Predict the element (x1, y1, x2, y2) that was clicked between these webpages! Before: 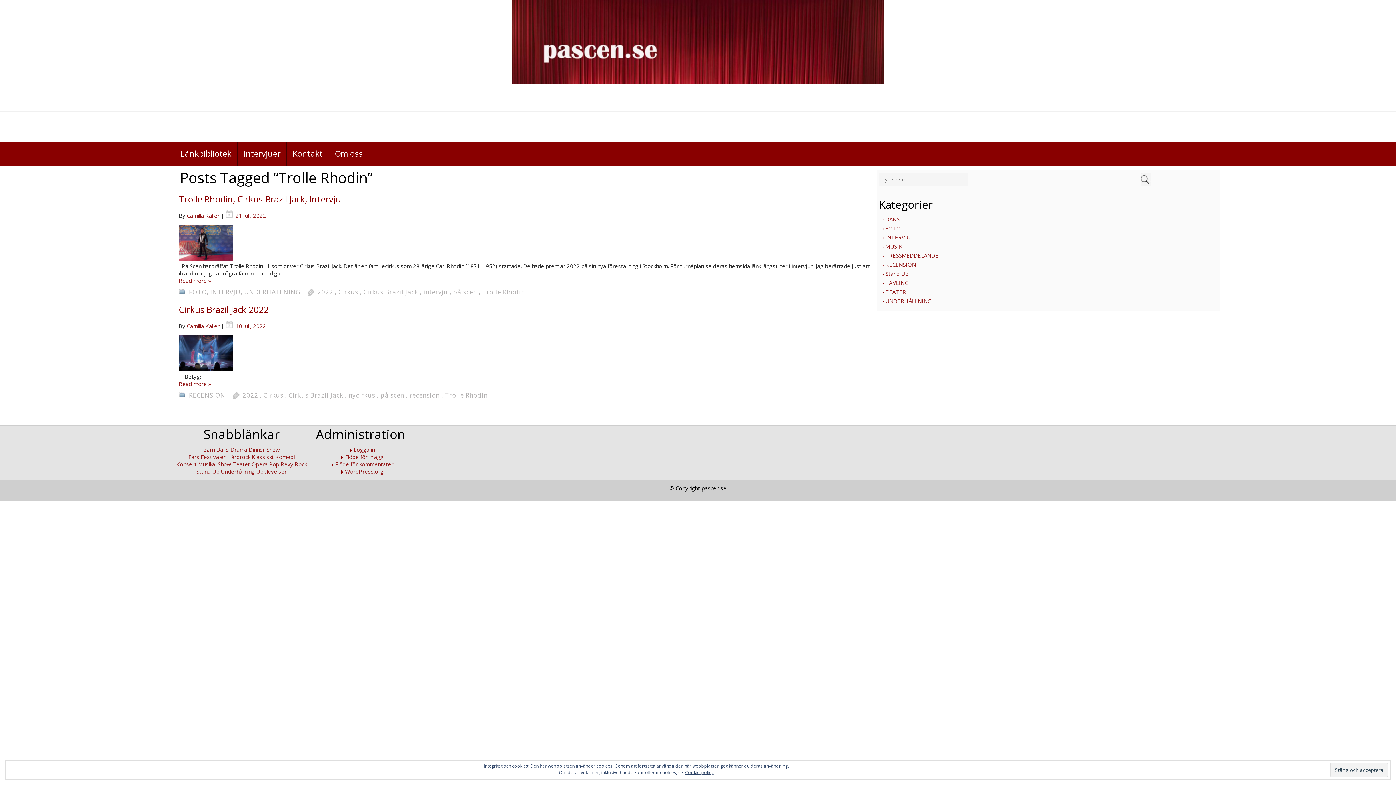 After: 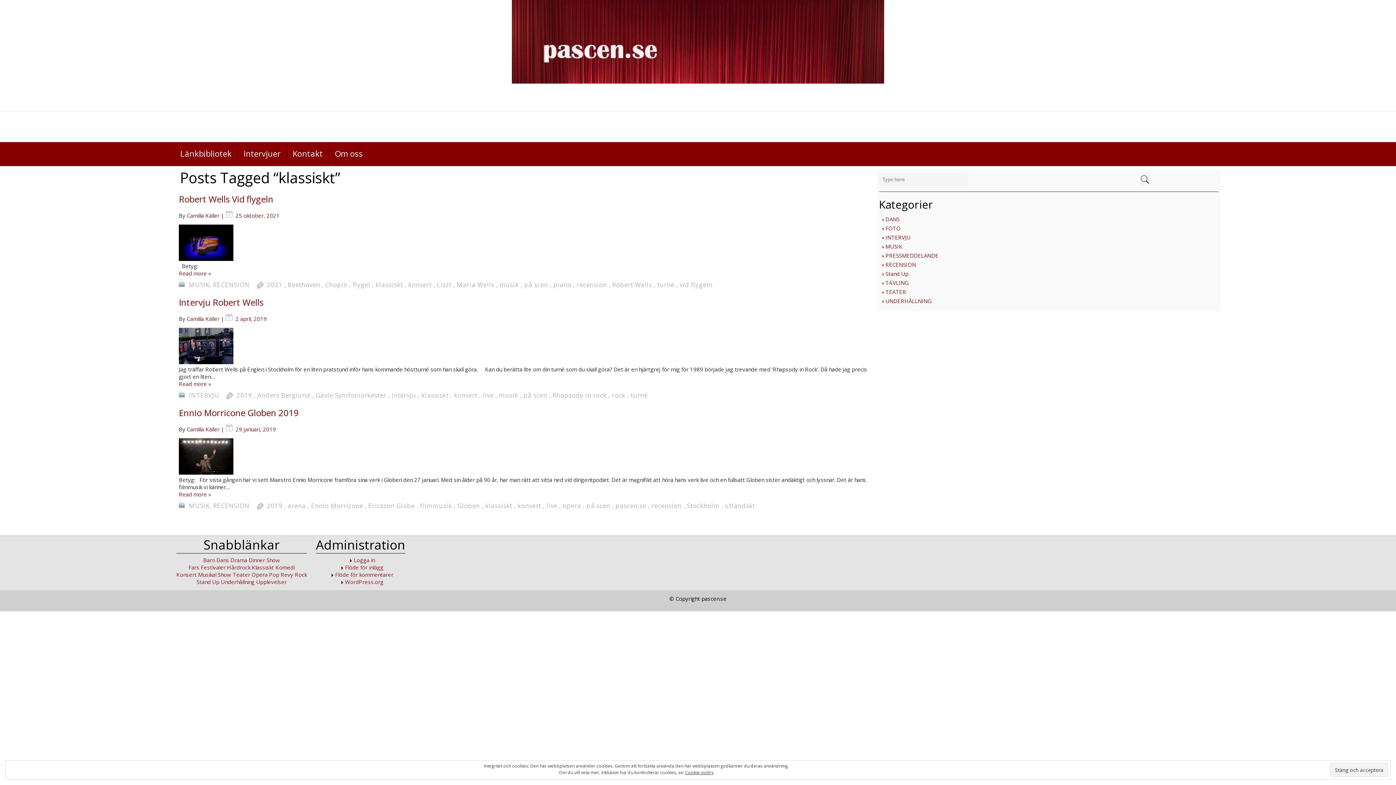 Action: bbox: (251, 453, 274, 460) label: Klassiskt